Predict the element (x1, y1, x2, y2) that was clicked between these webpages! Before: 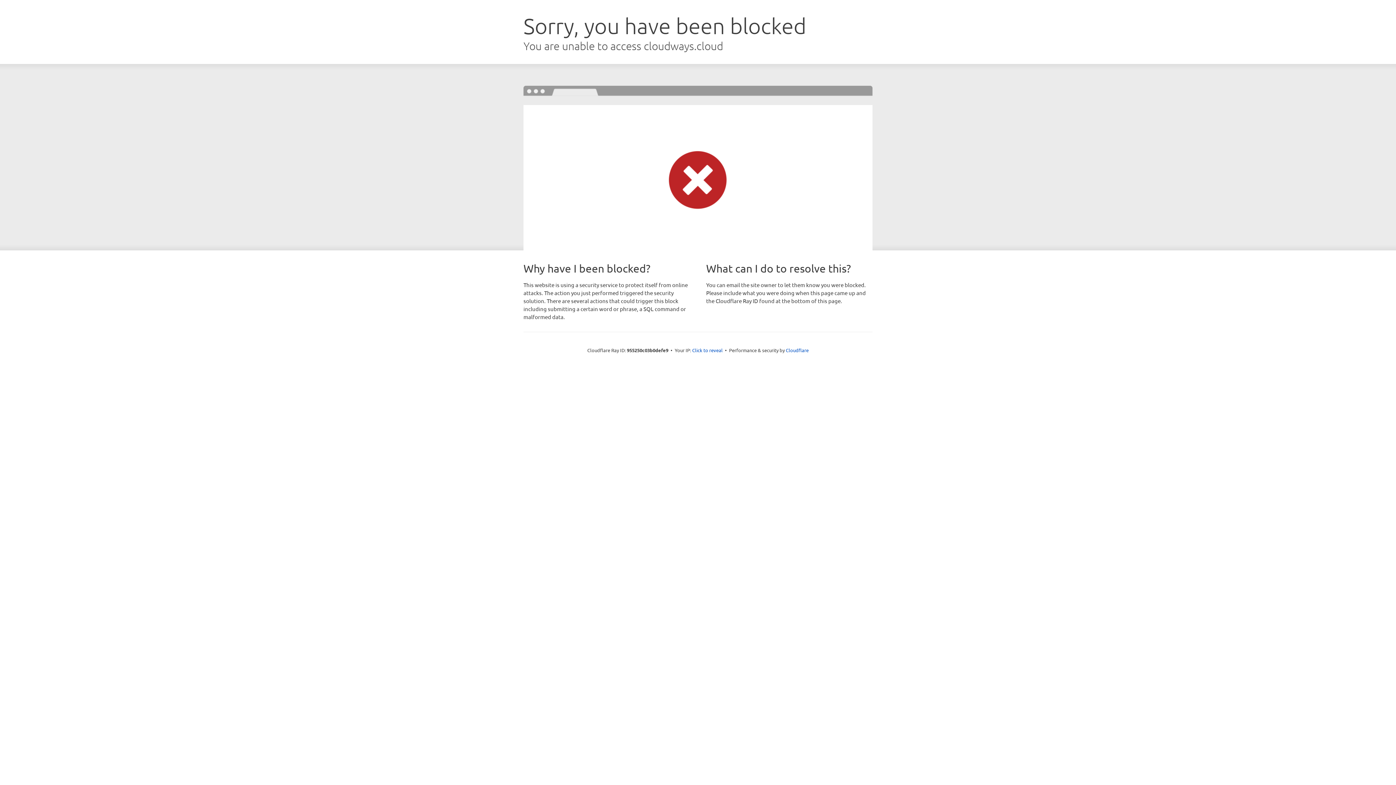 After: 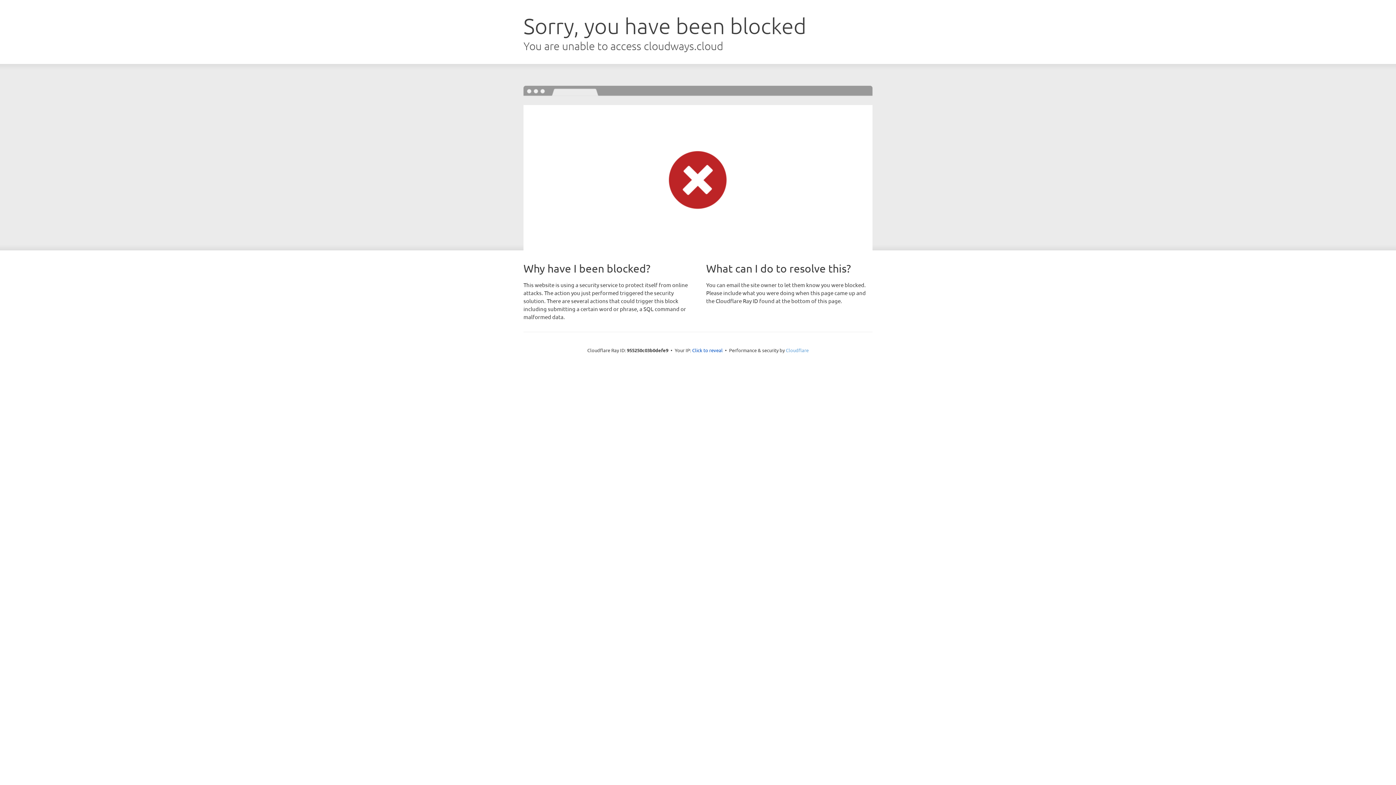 Action: label: Cloudflare bbox: (786, 347, 808, 353)